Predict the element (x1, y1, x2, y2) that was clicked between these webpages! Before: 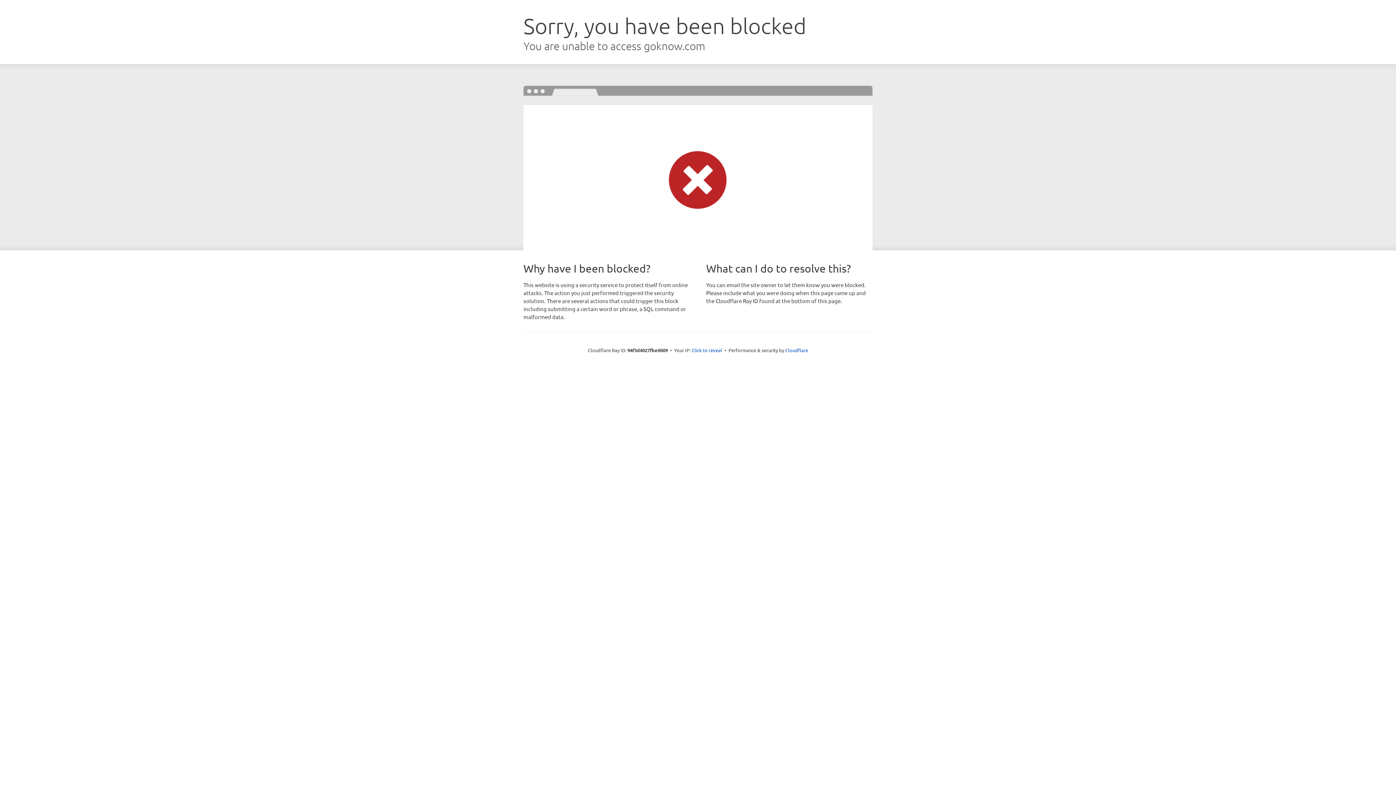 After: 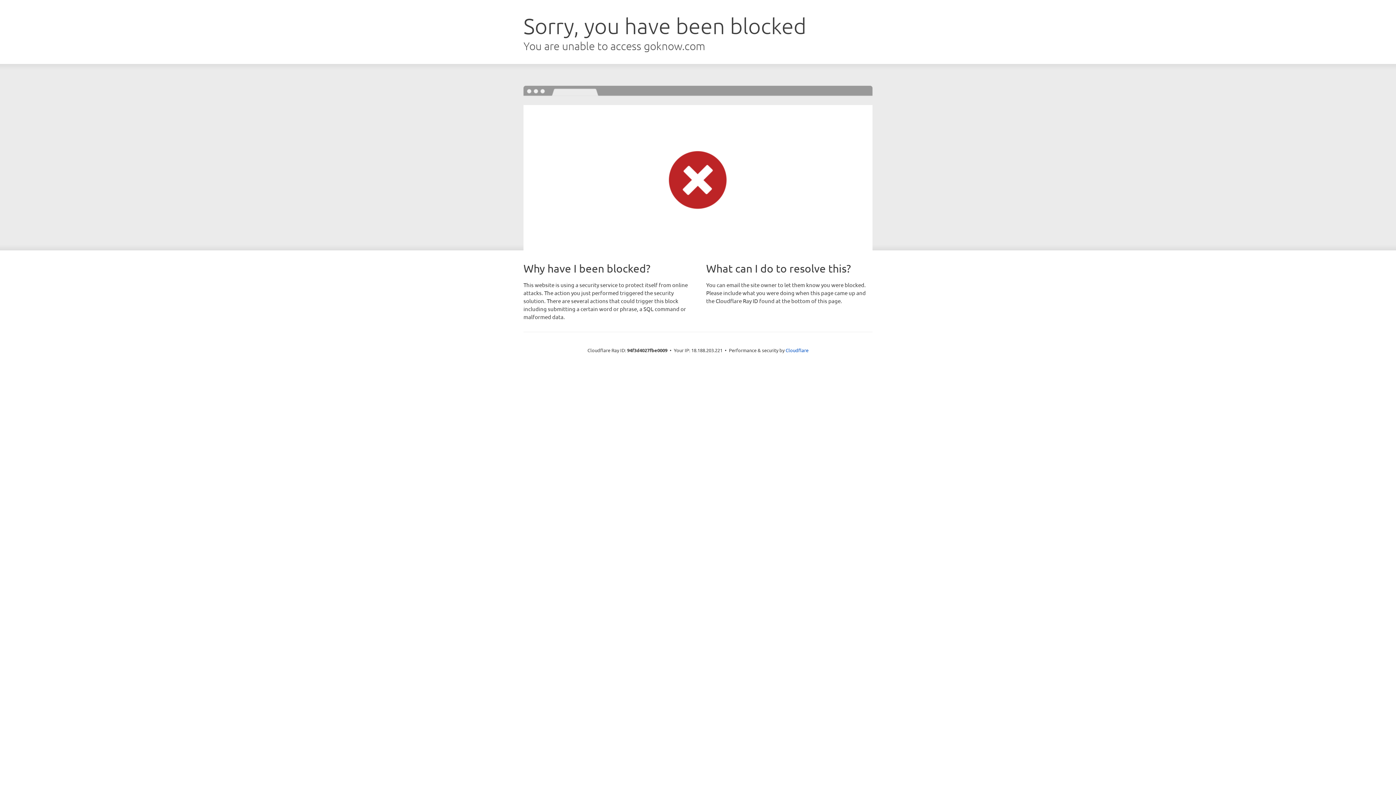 Action: bbox: (691, 346, 722, 353) label: Click to reveal